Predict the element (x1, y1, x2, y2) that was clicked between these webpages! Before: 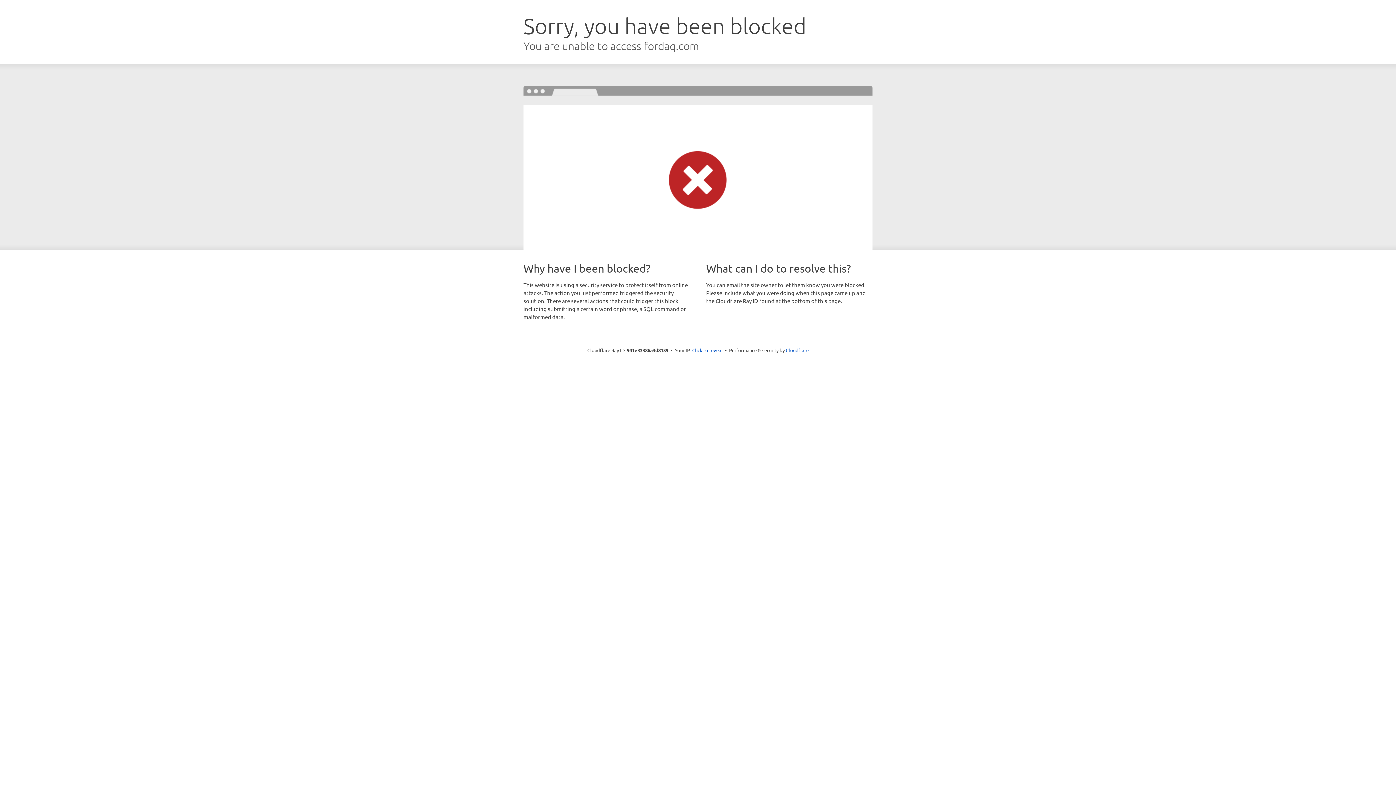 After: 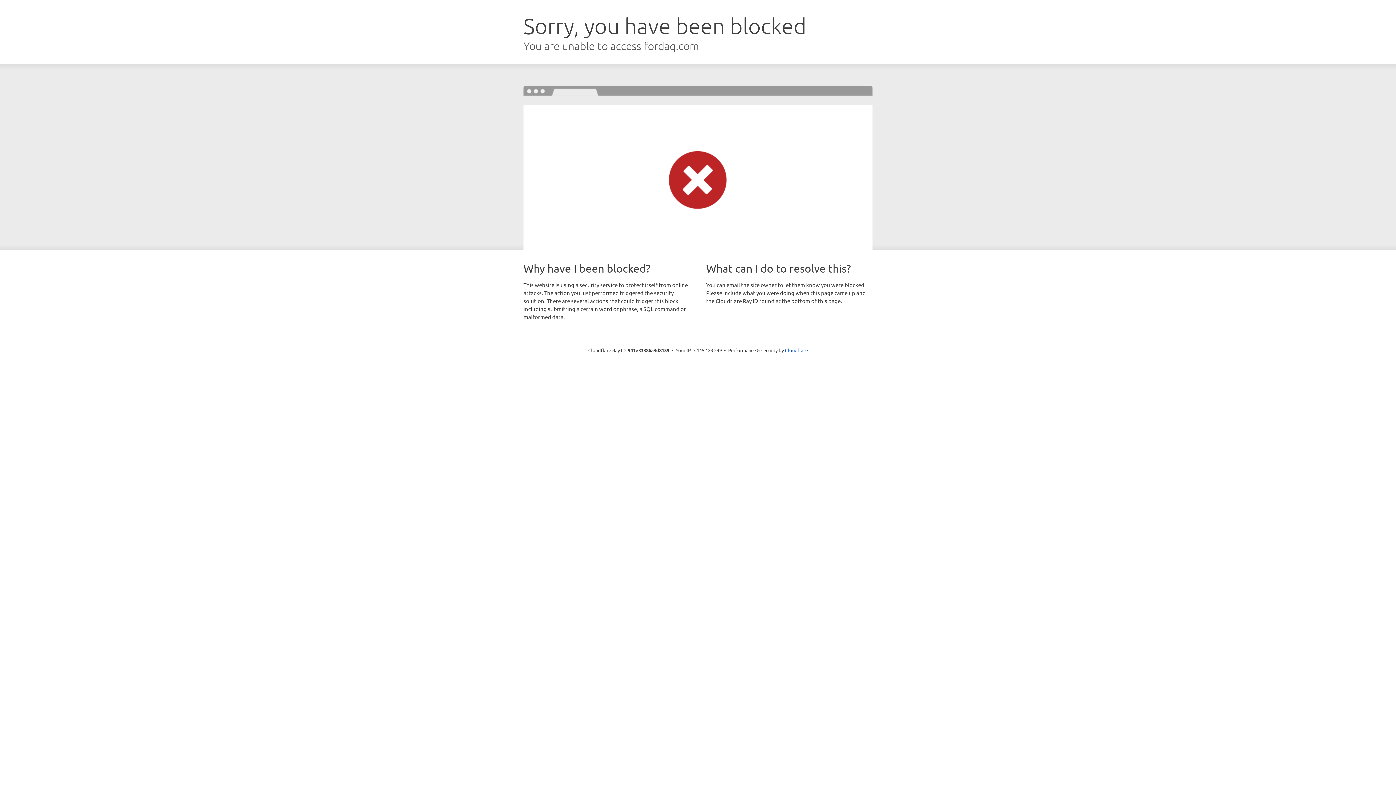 Action: bbox: (692, 346, 722, 353) label: Click to reveal